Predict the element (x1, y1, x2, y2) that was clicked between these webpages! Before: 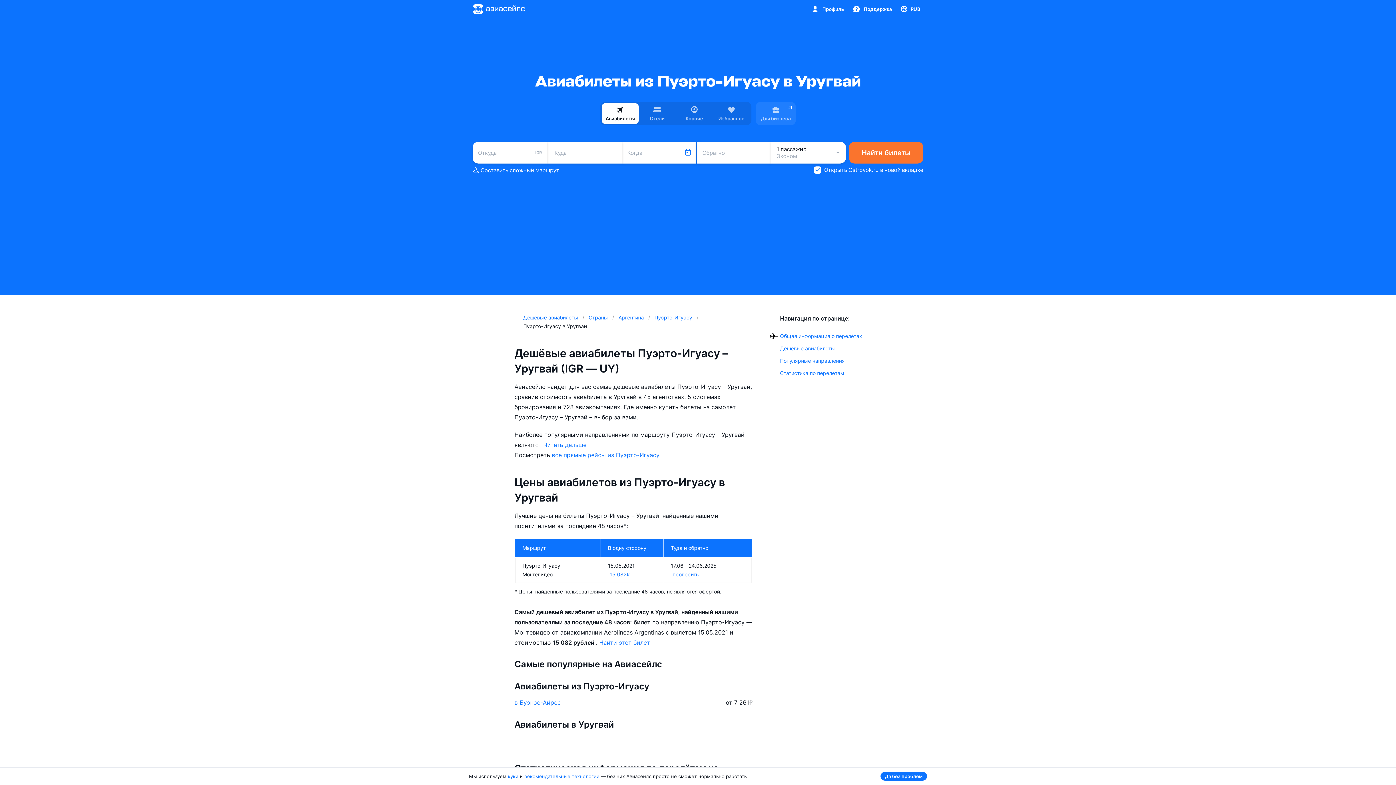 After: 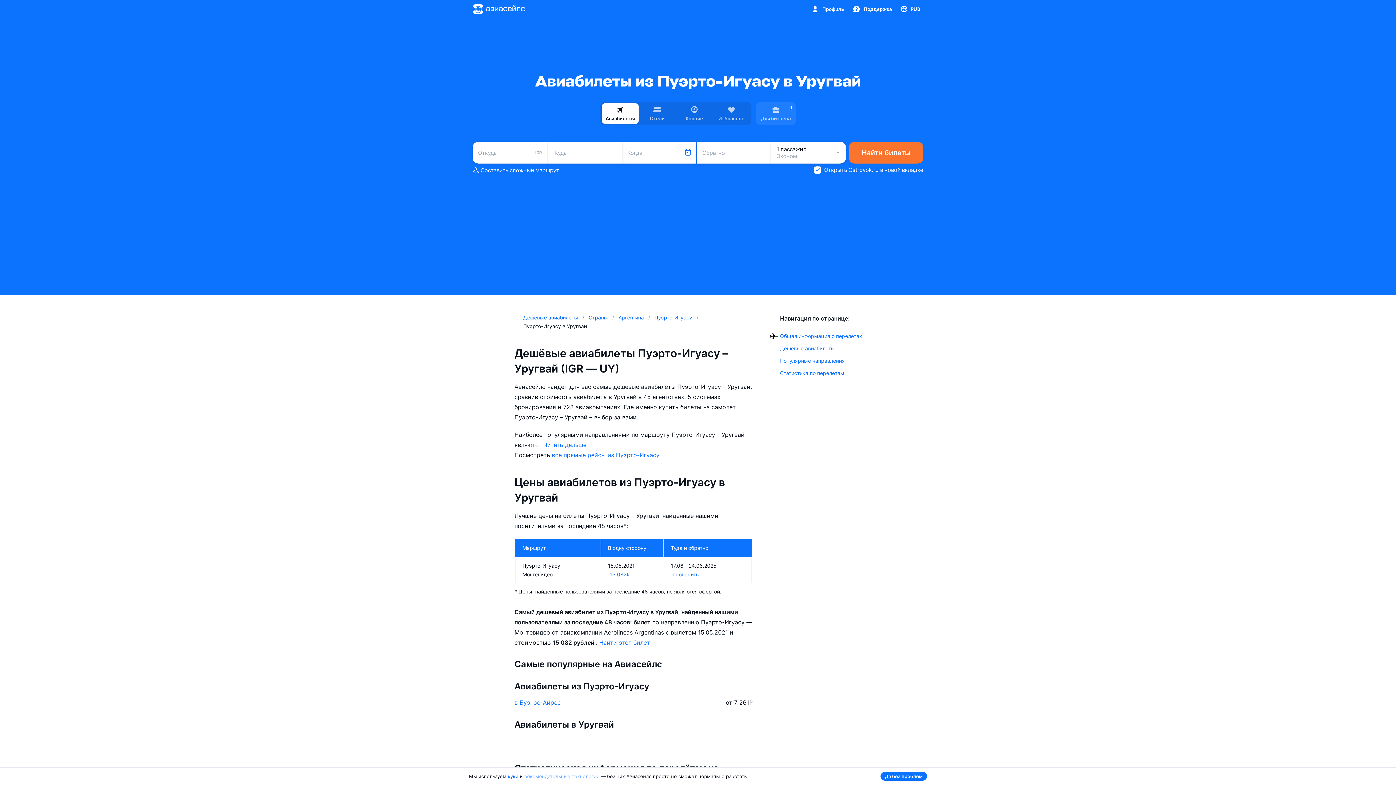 Action: label: рекомендательные технологии bbox: (524, 773, 599, 779)